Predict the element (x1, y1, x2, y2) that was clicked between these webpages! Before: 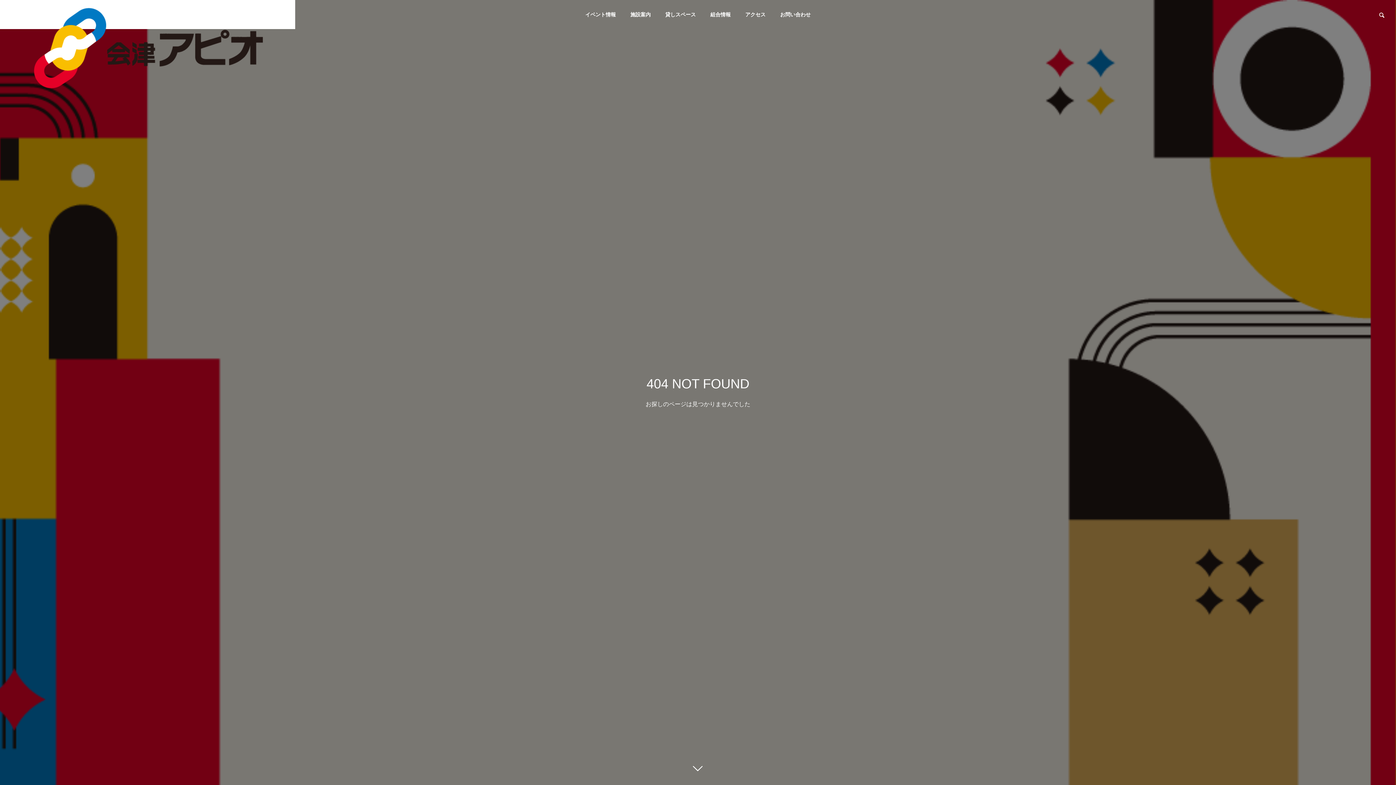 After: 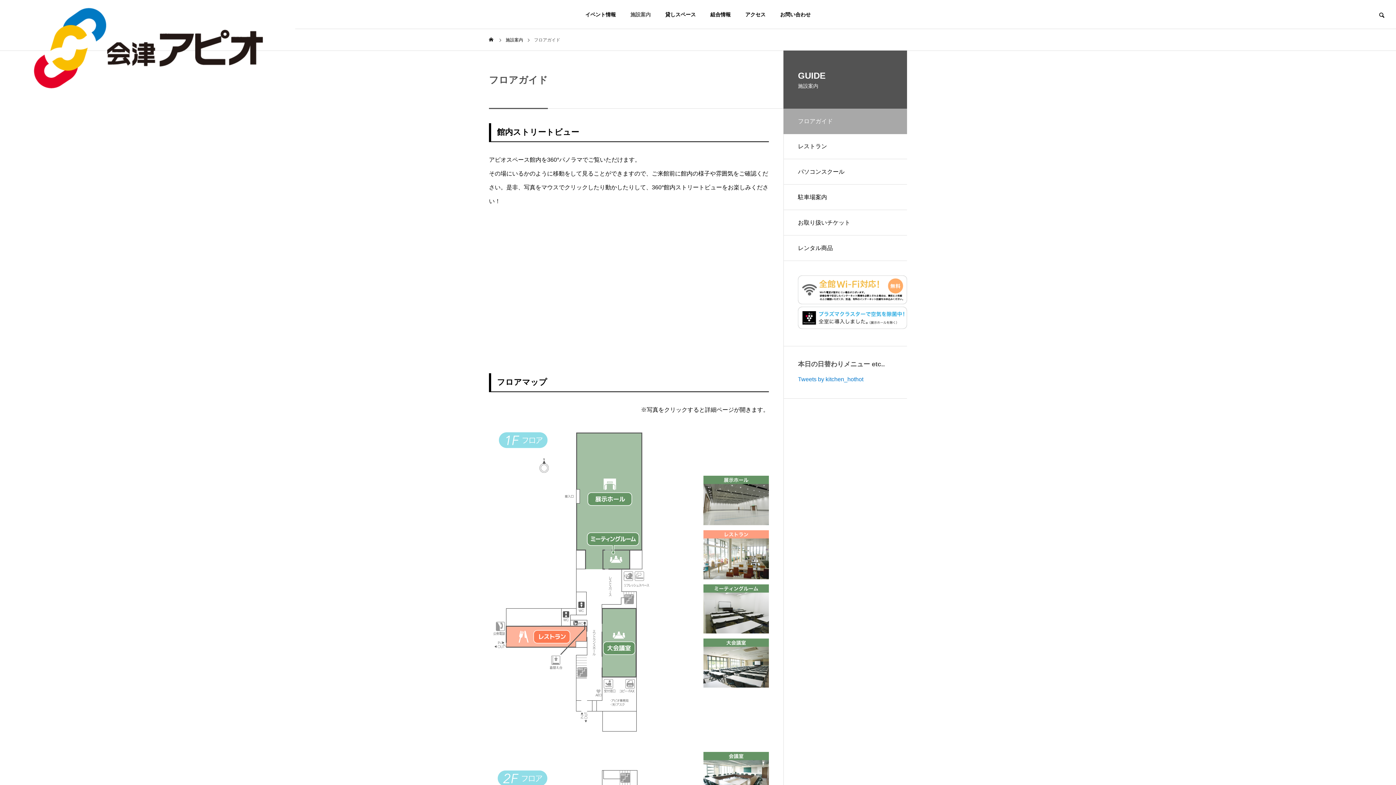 Action: label: 施設案内 bbox: (623, 0, 658, 29)